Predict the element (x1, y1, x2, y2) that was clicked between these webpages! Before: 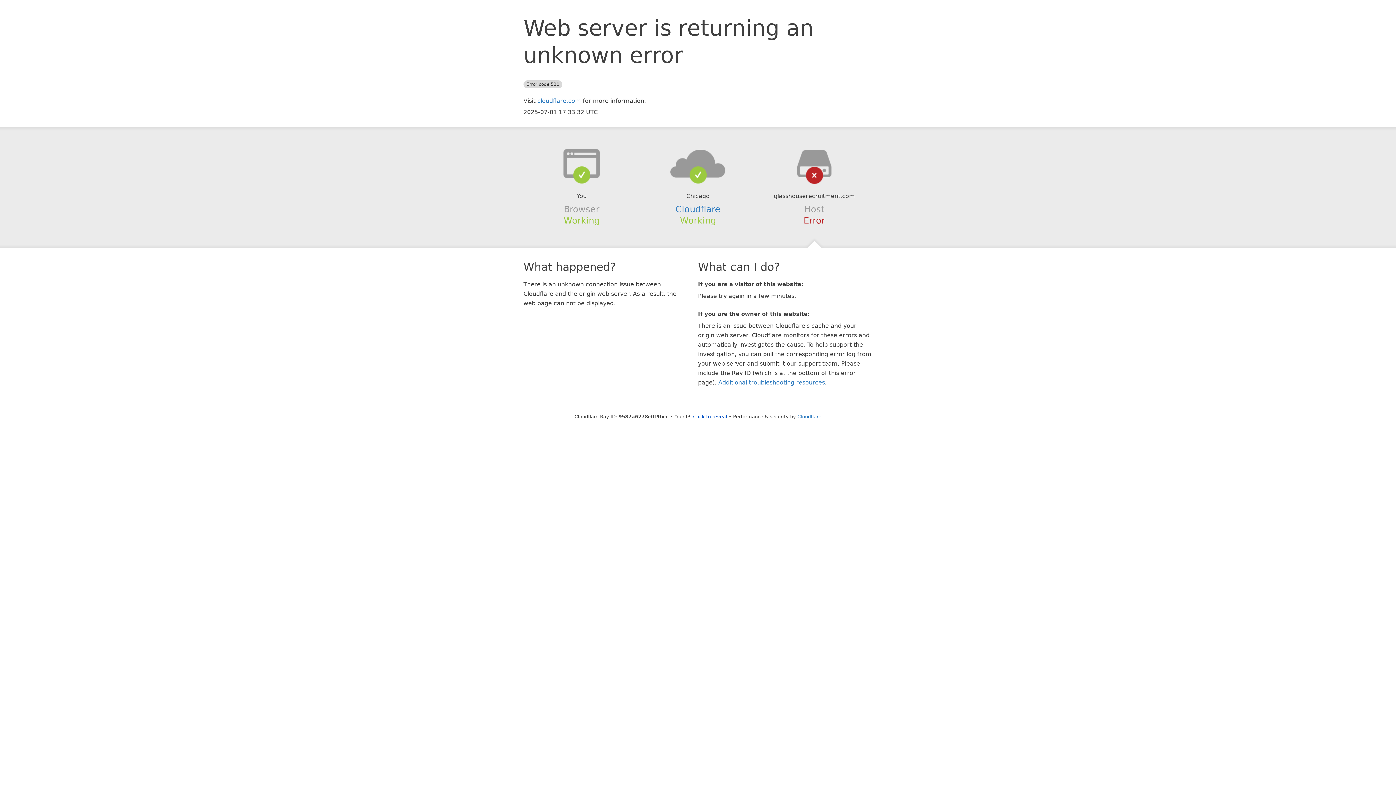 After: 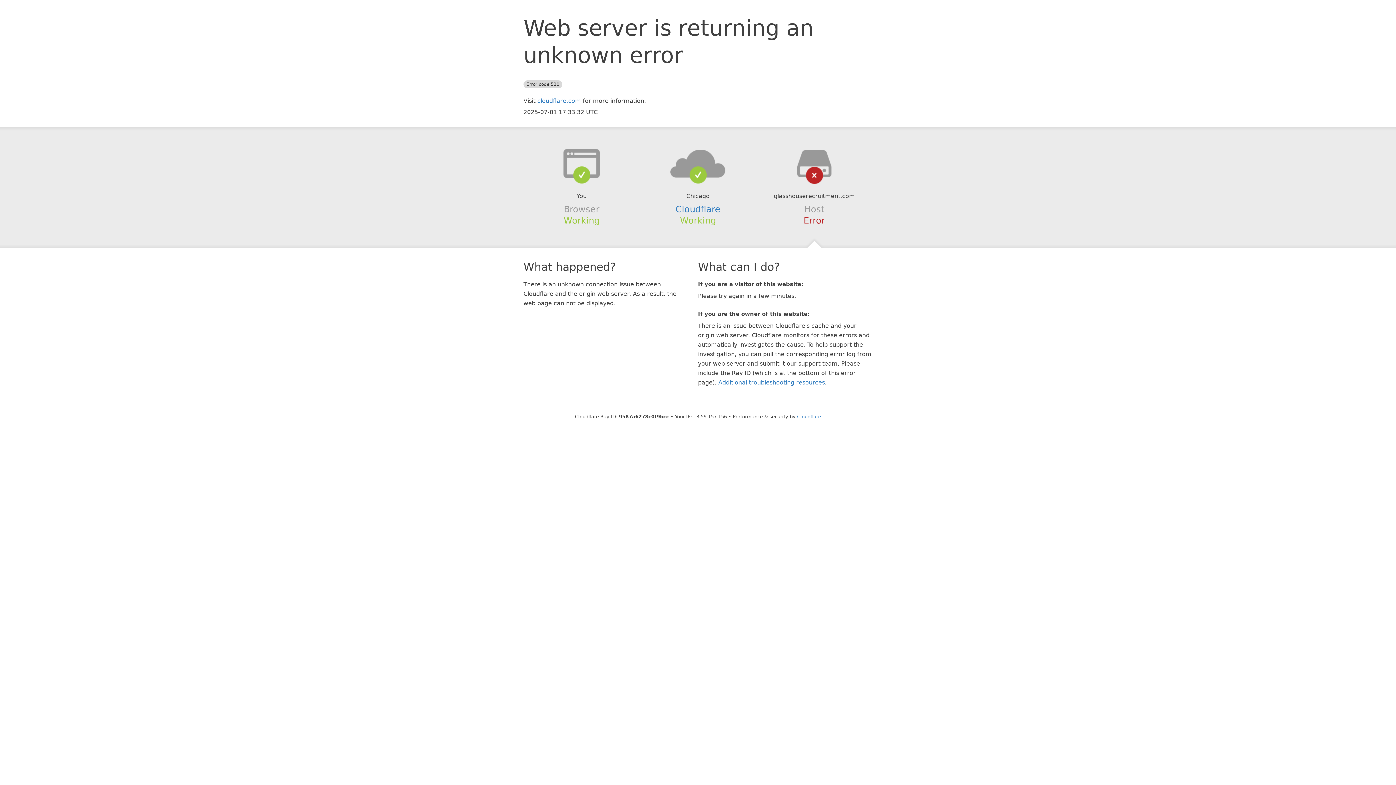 Action: bbox: (693, 414, 727, 419) label: Click to reveal